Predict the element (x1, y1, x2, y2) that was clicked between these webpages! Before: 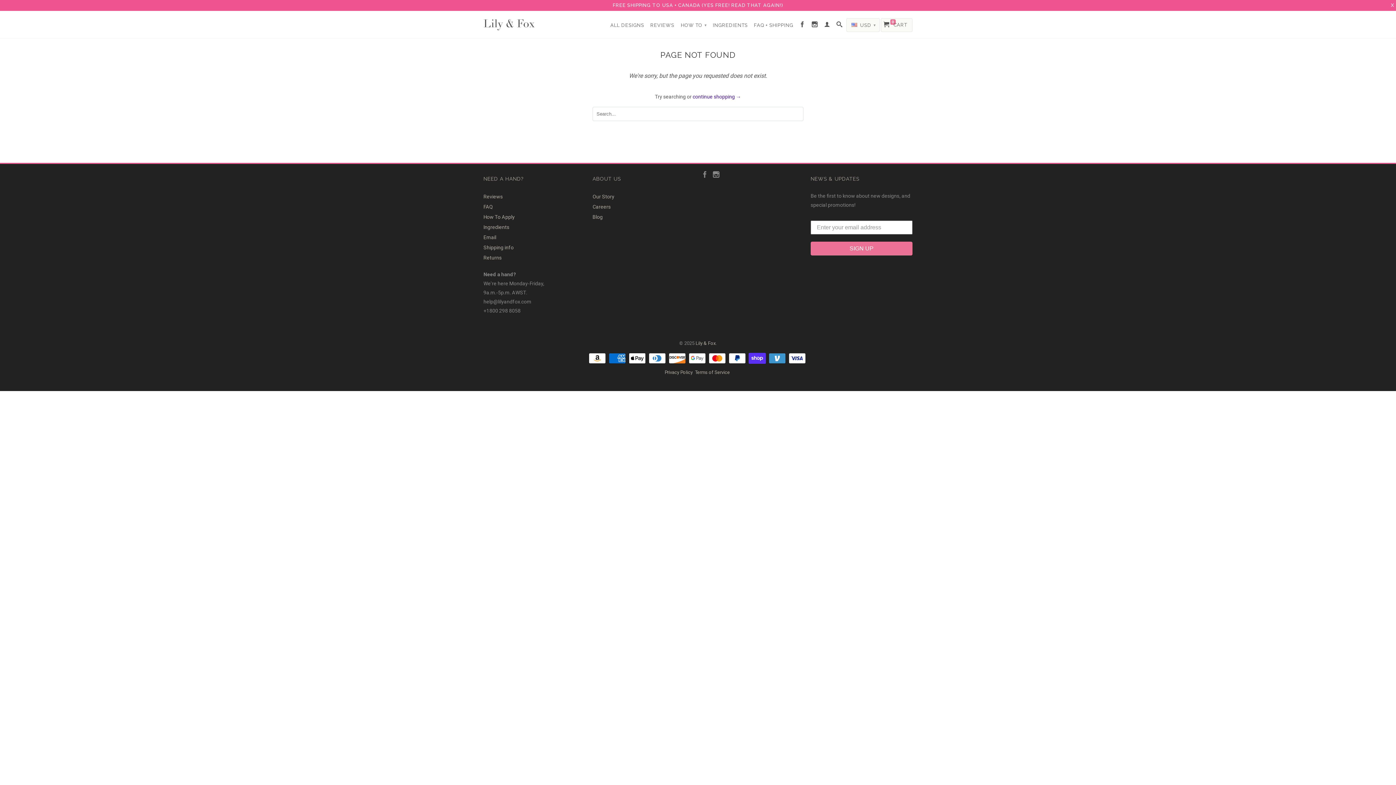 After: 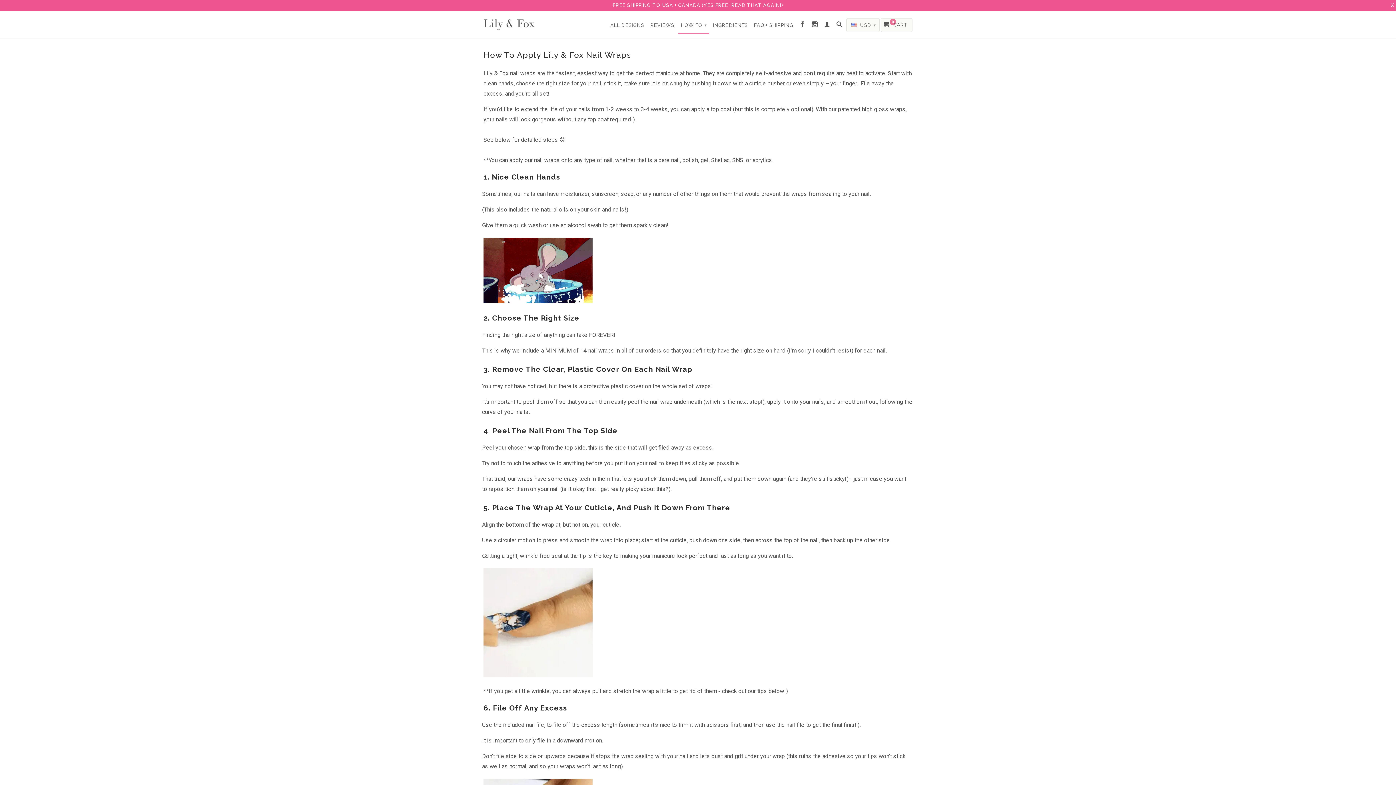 Action: label: HOW TO ▾ bbox: (678, 18, 709, 32)